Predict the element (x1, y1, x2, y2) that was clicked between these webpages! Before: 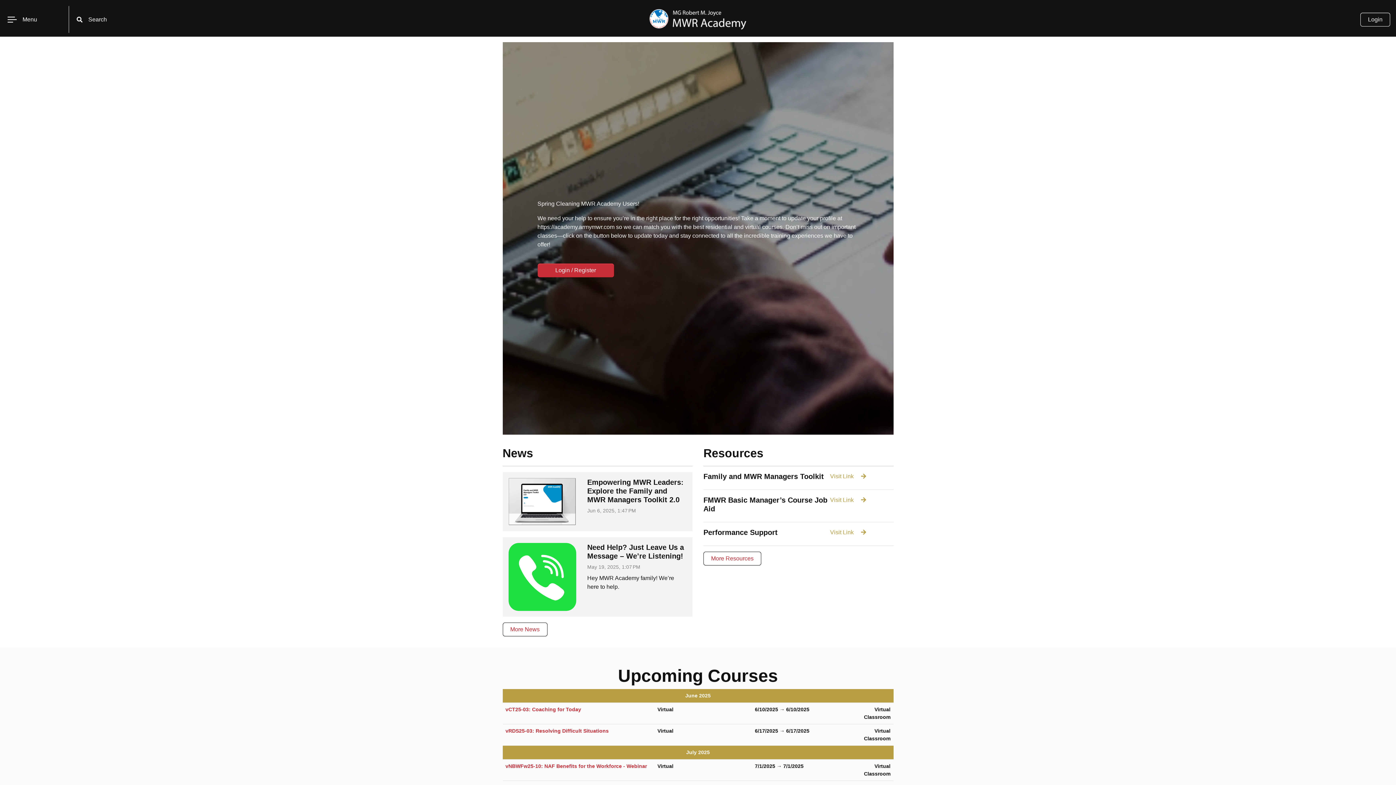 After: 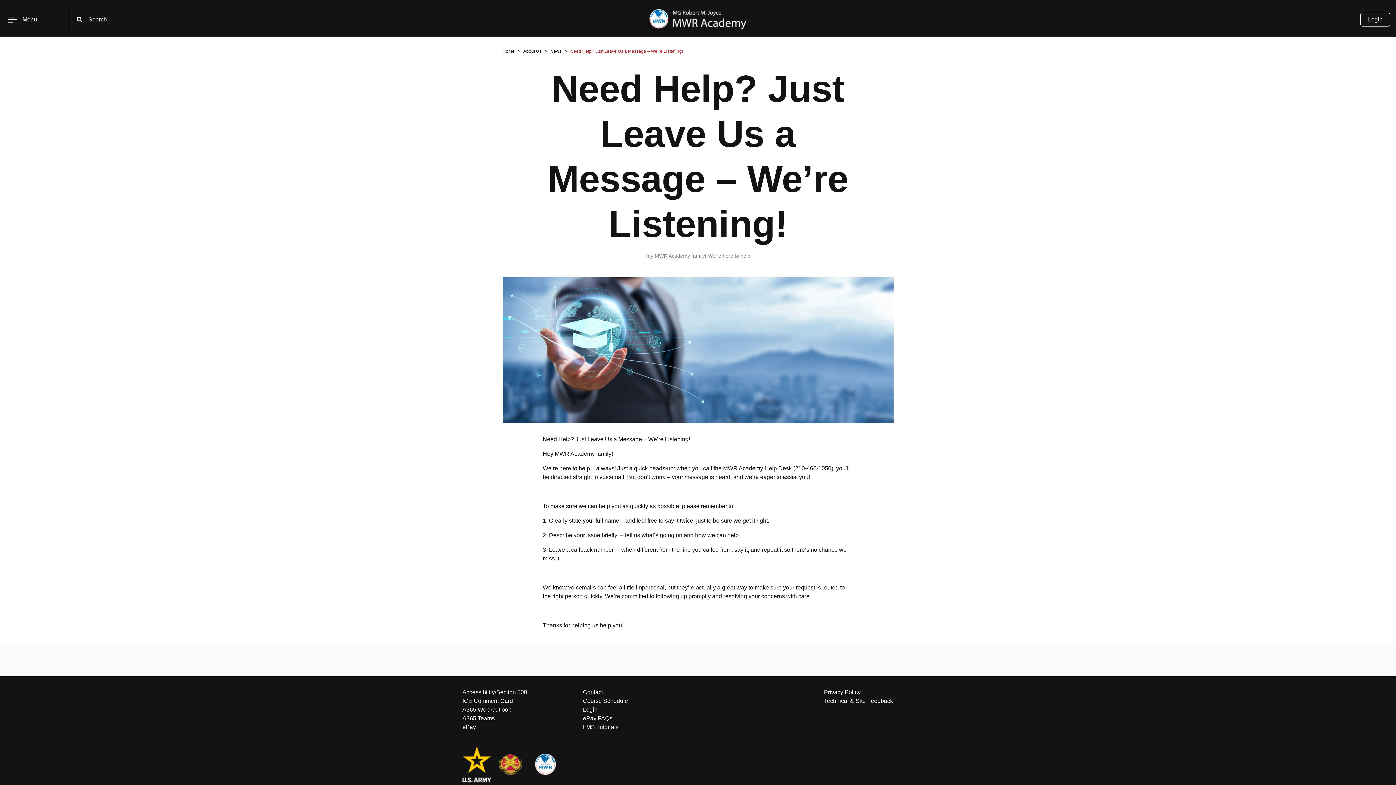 Action: bbox: (508, 573, 576, 579)